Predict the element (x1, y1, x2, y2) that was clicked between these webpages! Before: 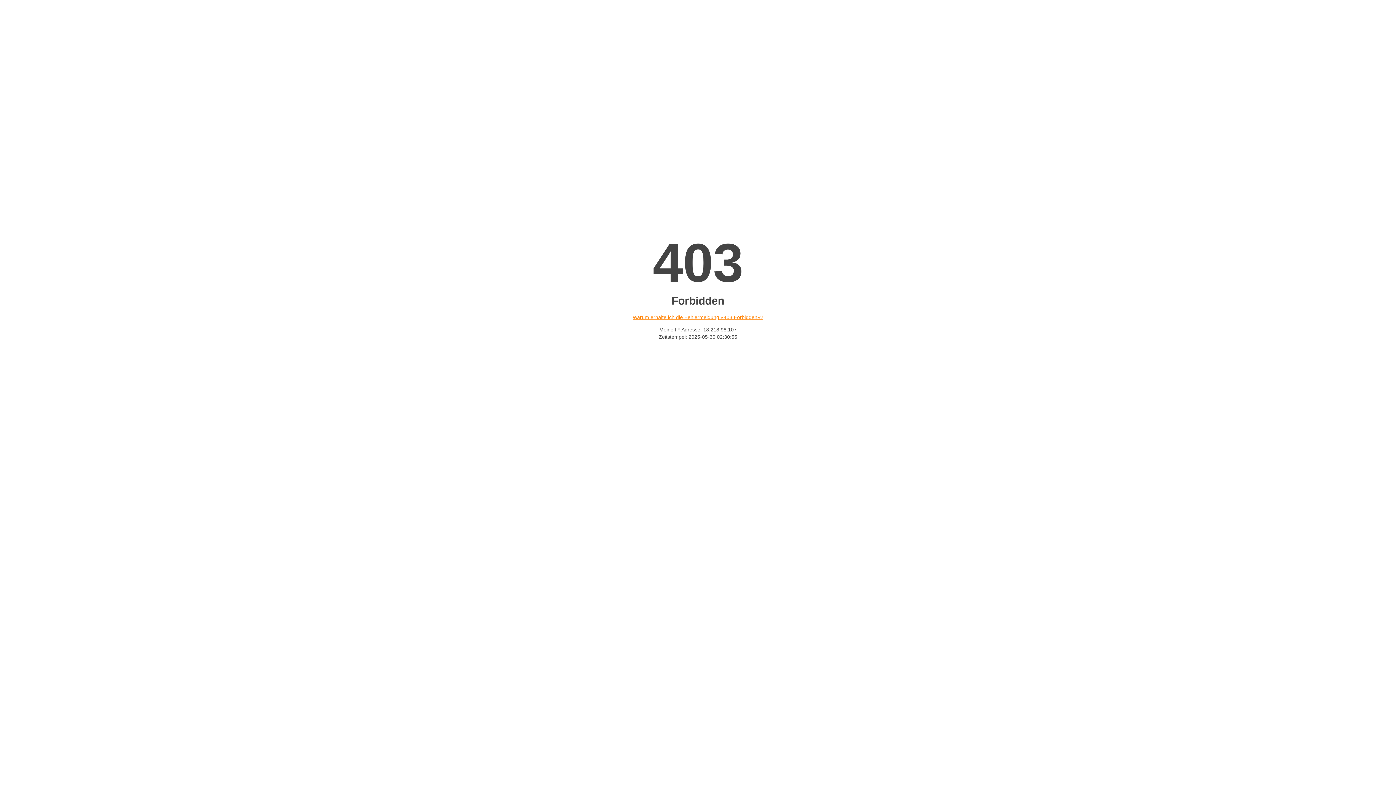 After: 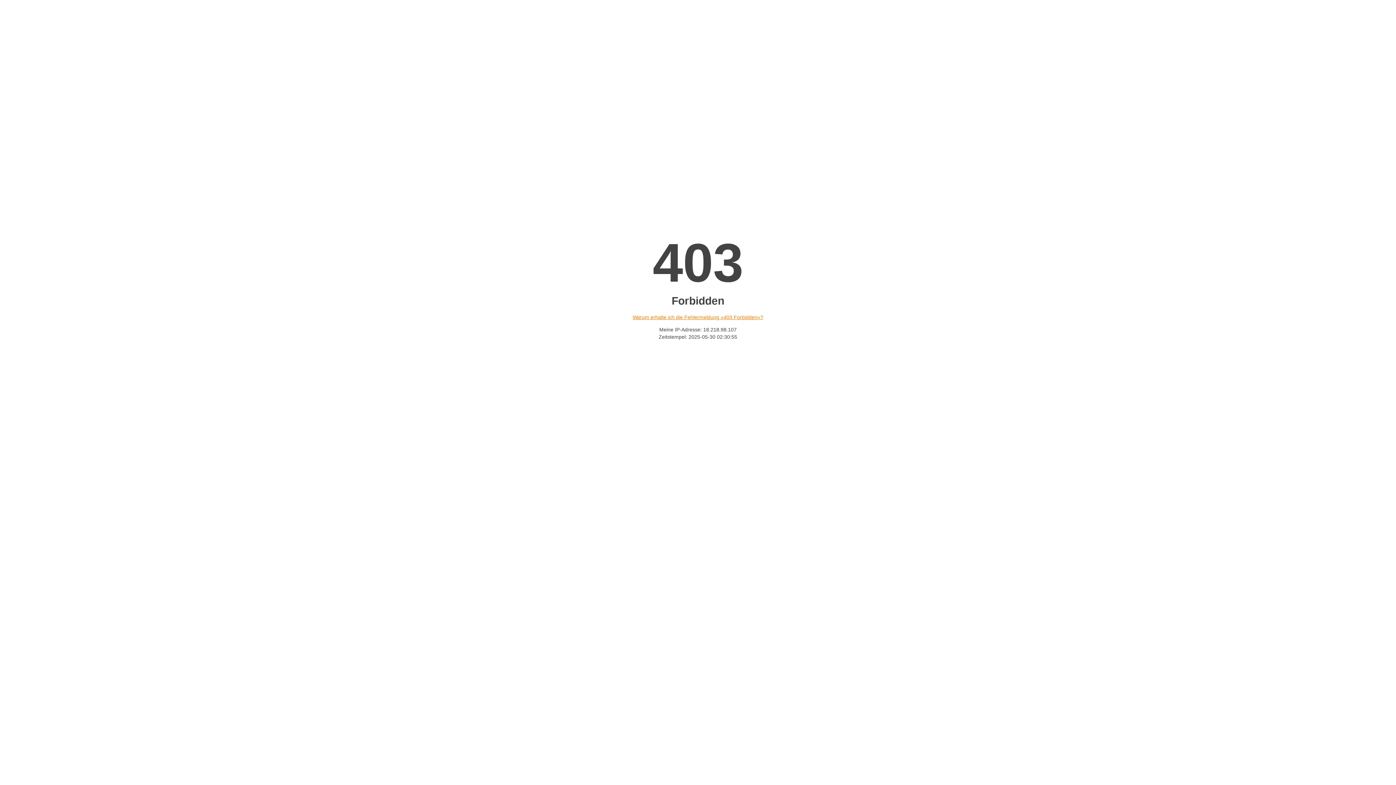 Action: label: Warum erhalte ich die Fehlermeldung «403 Forbidden»? bbox: (632, 314, 763, 320)